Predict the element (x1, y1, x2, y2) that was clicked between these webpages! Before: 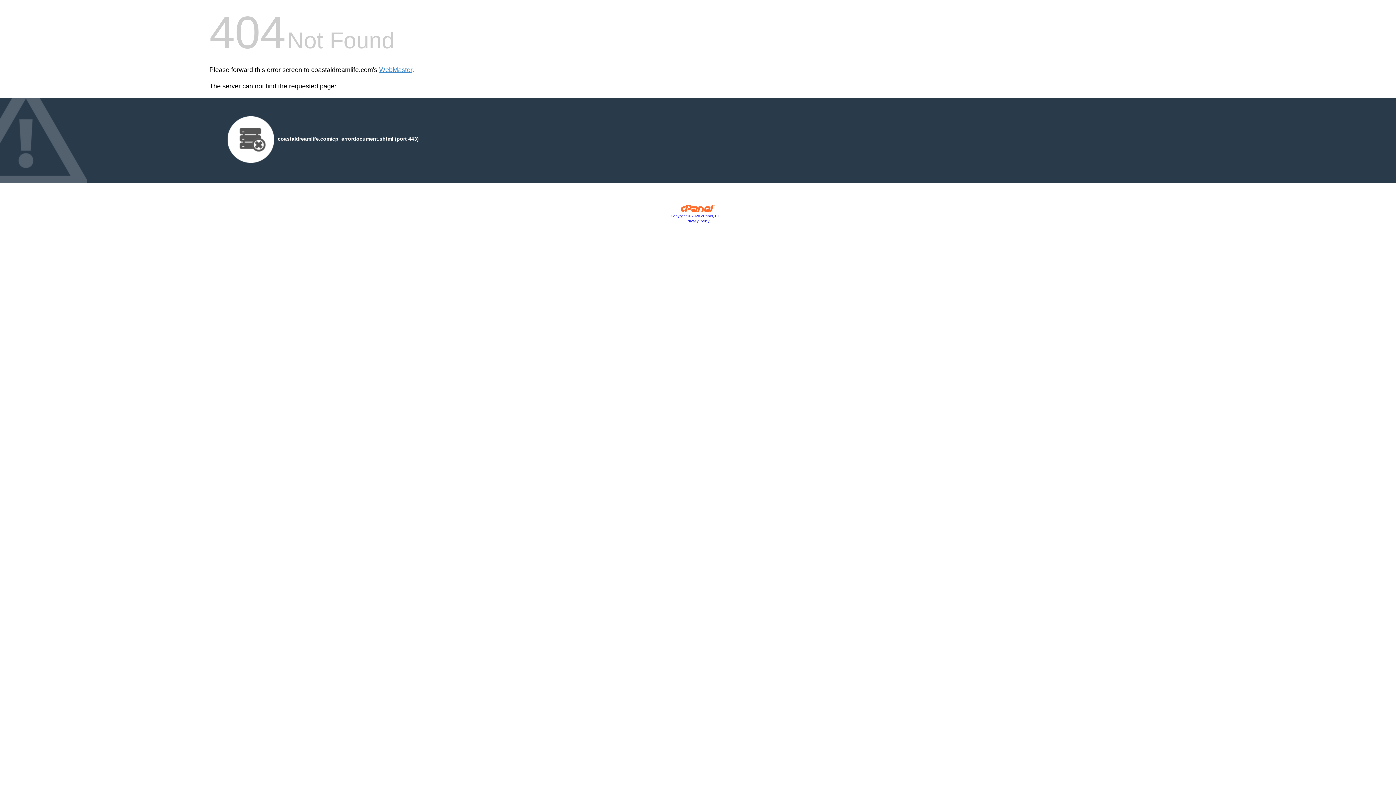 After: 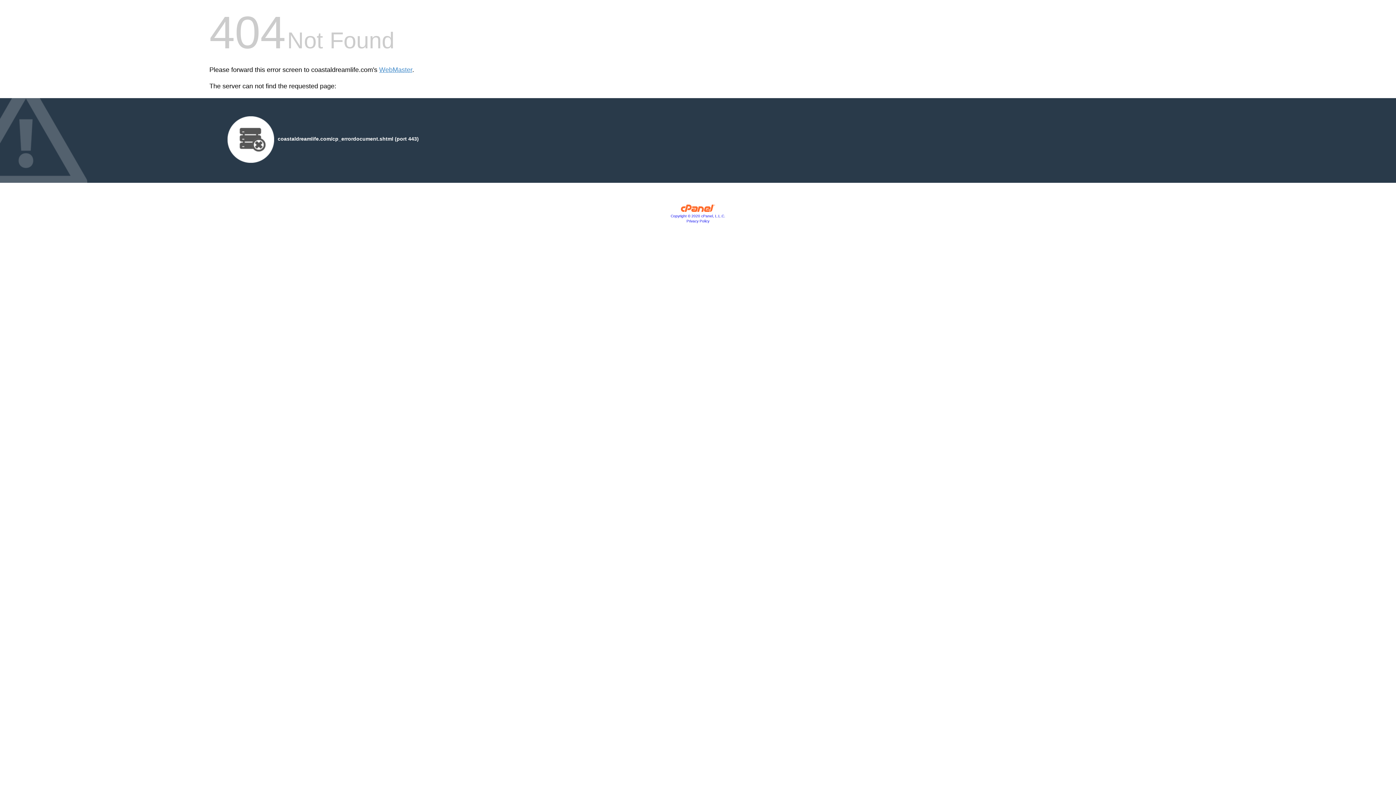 Action: bbox: (670, 214, 725, 218) label: Copyright © 2020 cPanel, L.L.C.